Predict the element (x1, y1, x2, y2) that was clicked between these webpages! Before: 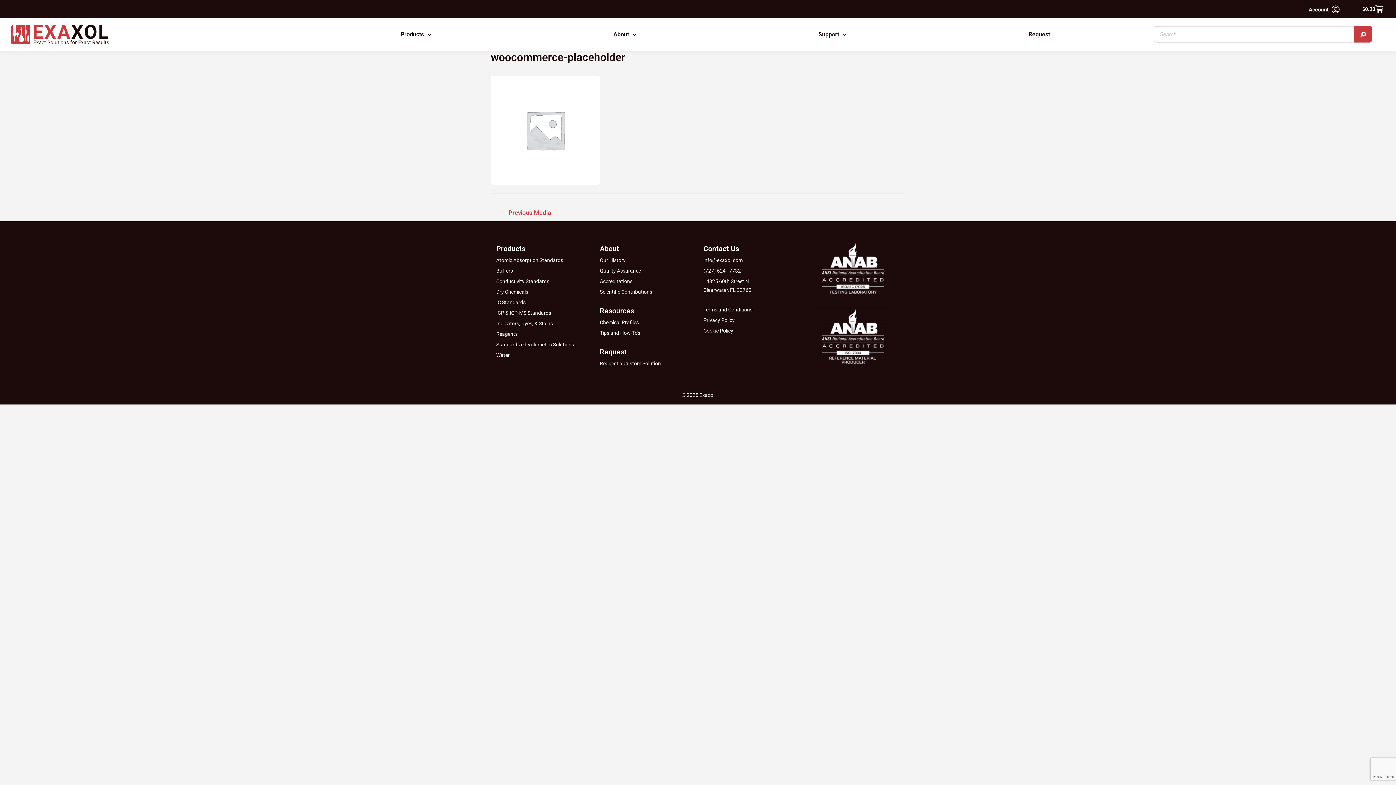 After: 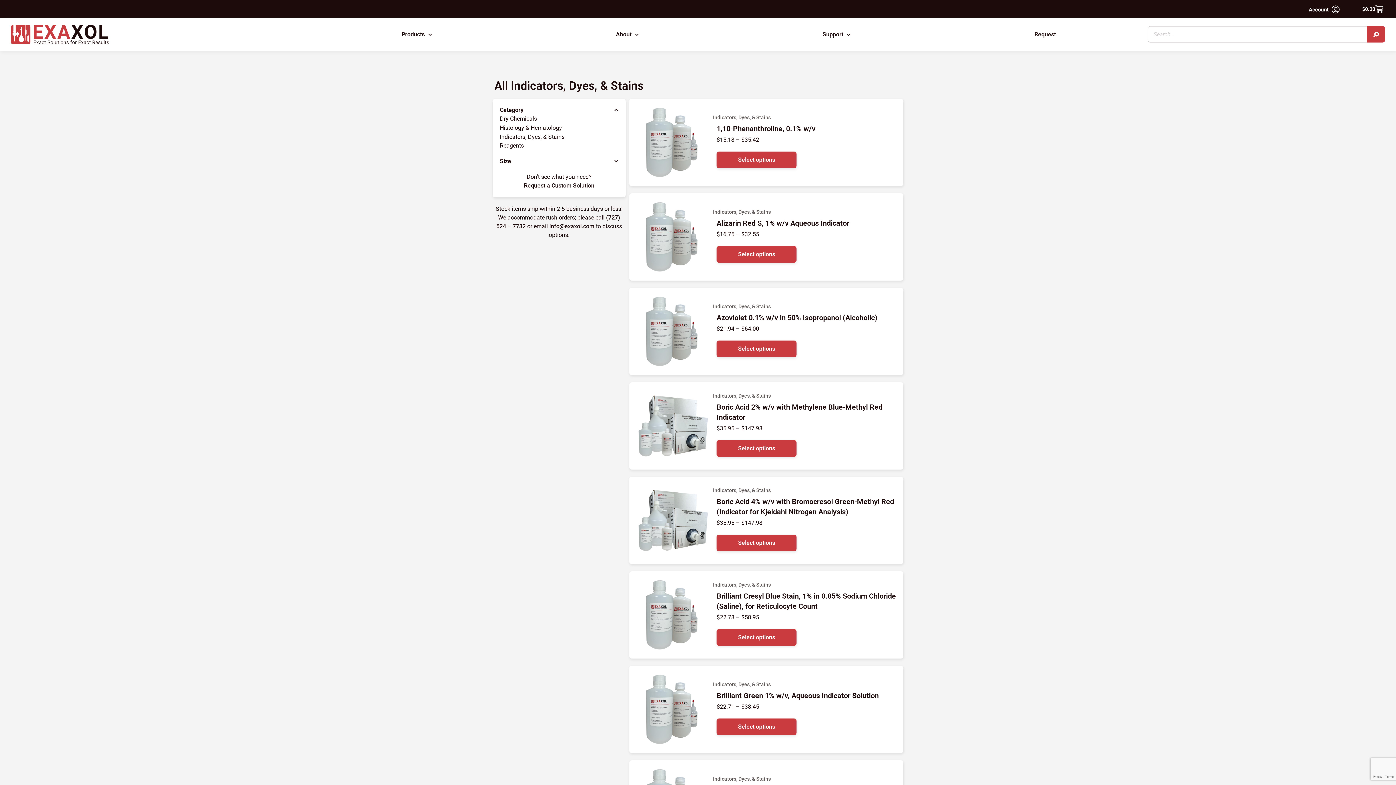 Action: label: Indicators, Dyes, & Stains bbox: (496, 319, 589, 327)